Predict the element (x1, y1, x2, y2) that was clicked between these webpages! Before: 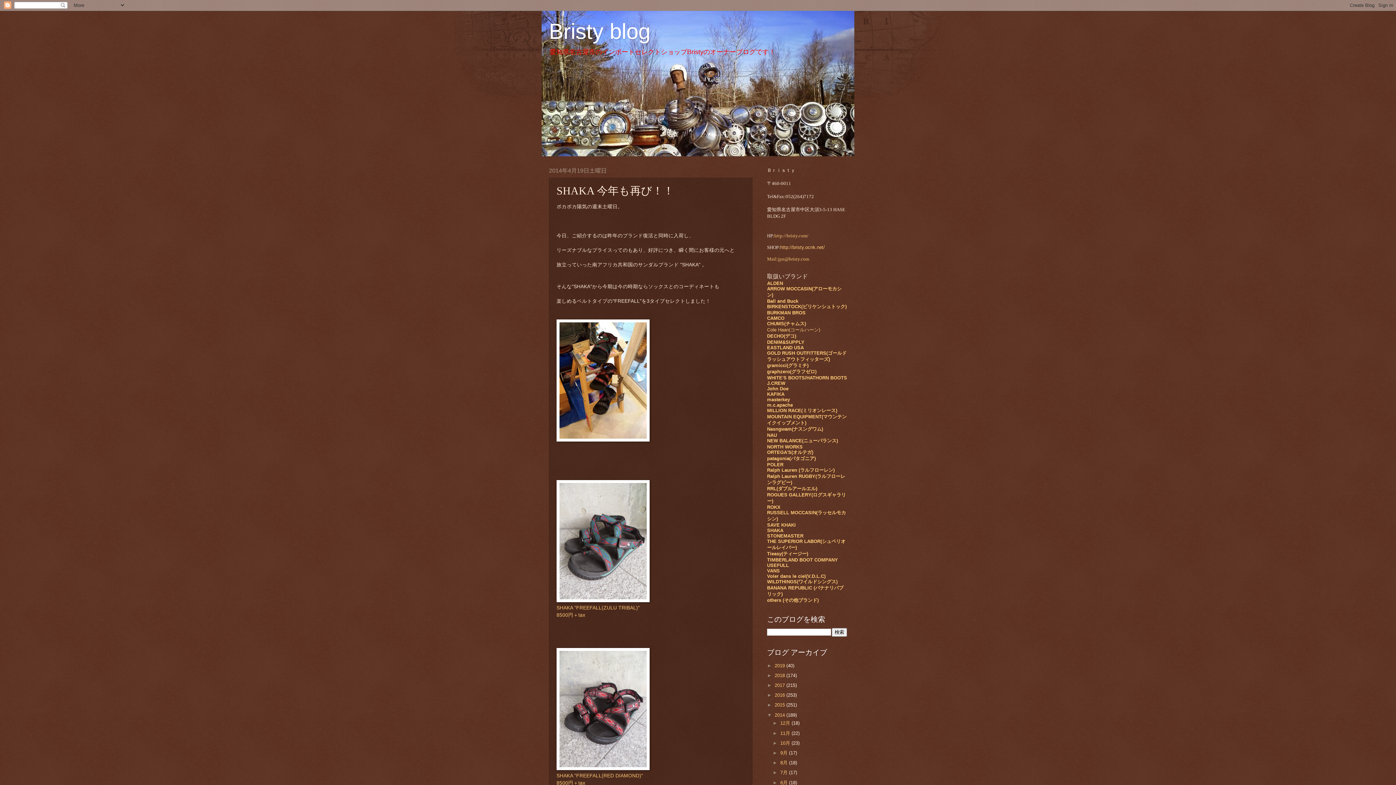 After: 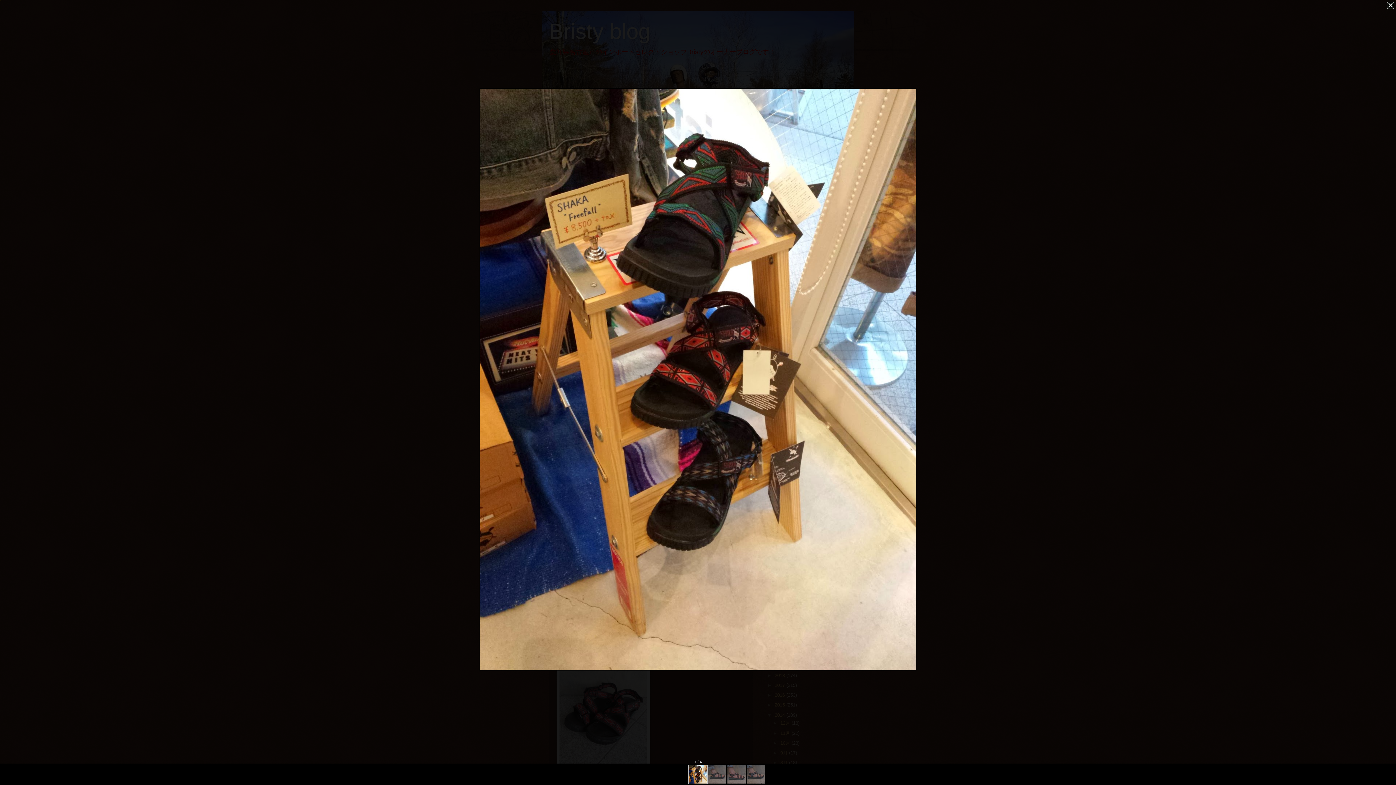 Action: bbox: (556, 437, 649, 442)